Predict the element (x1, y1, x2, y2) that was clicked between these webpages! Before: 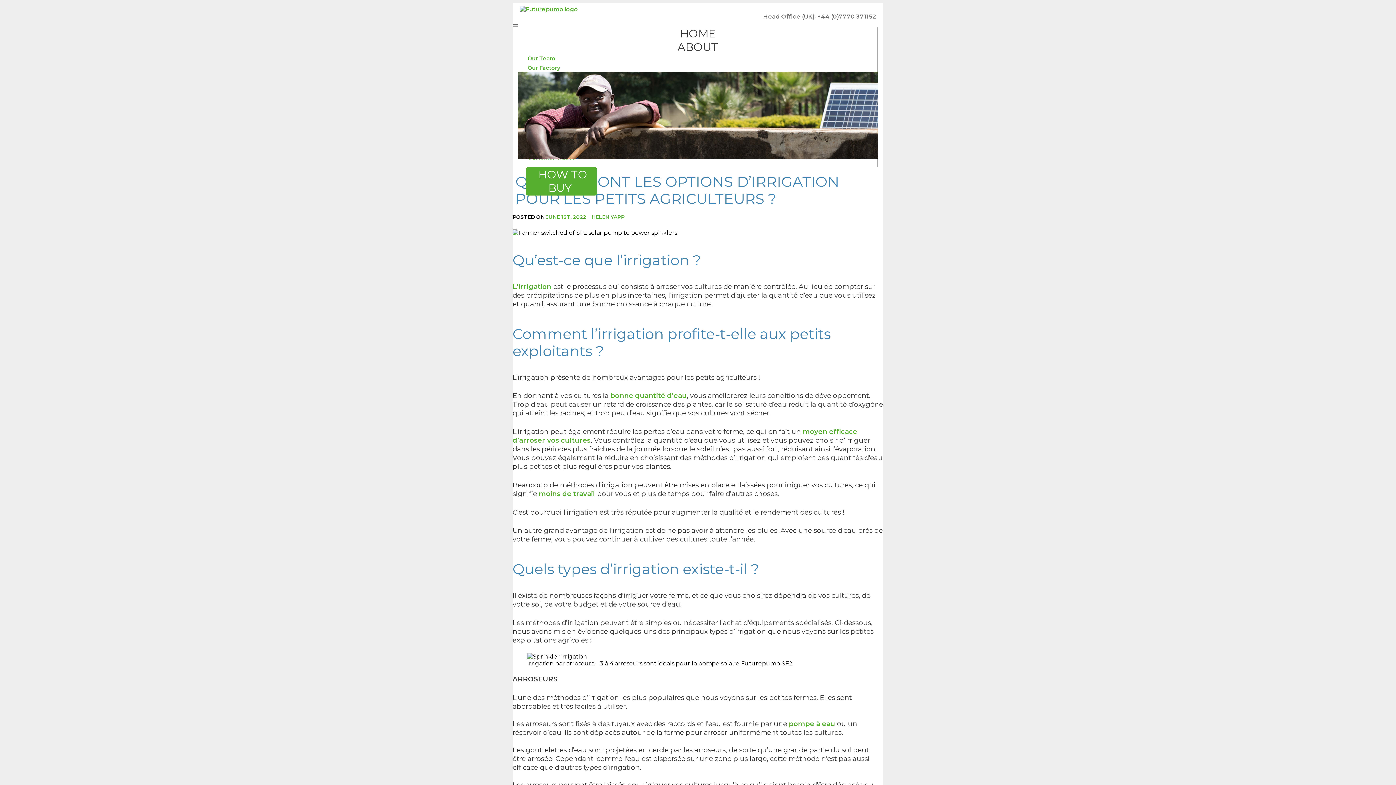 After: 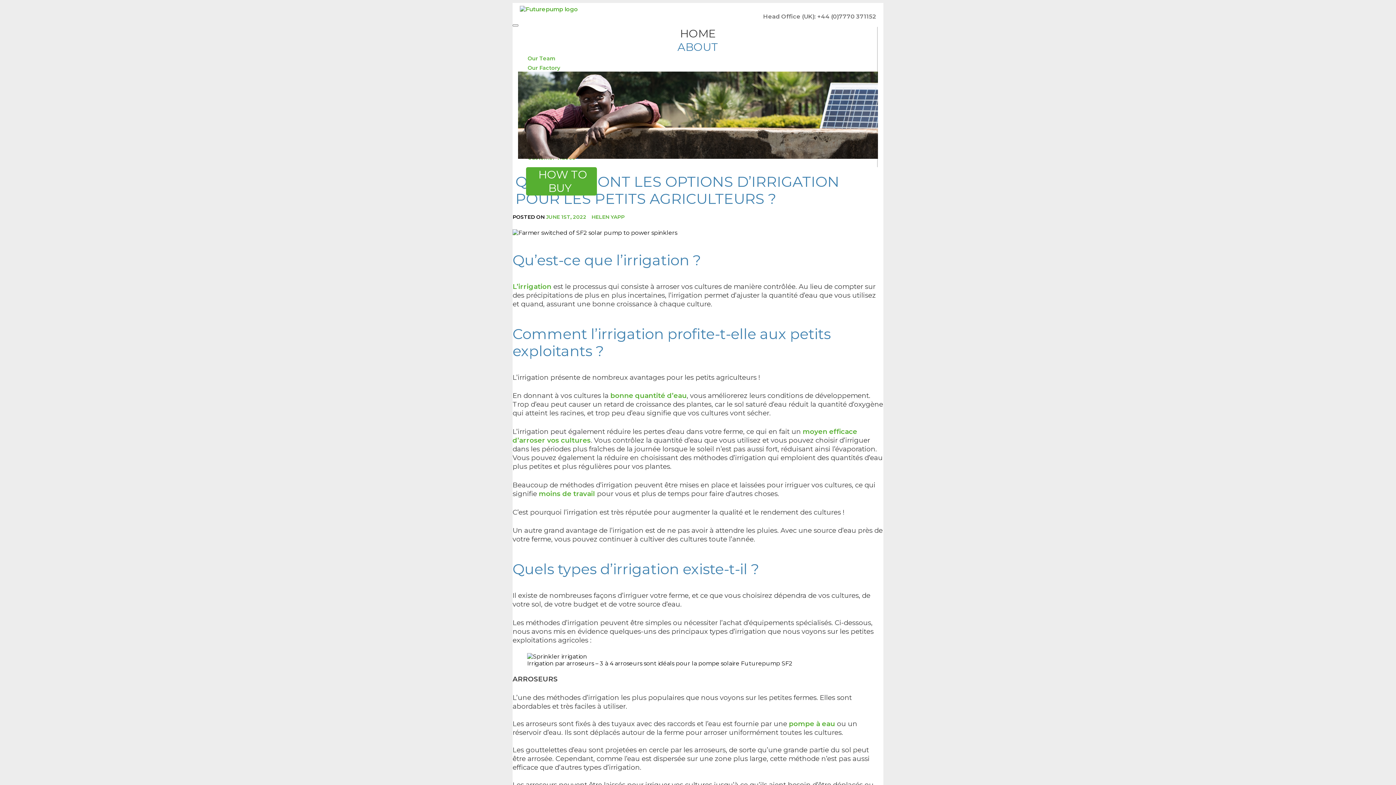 Action: label: ABOUT bbox: (674, 40, 721, 53)